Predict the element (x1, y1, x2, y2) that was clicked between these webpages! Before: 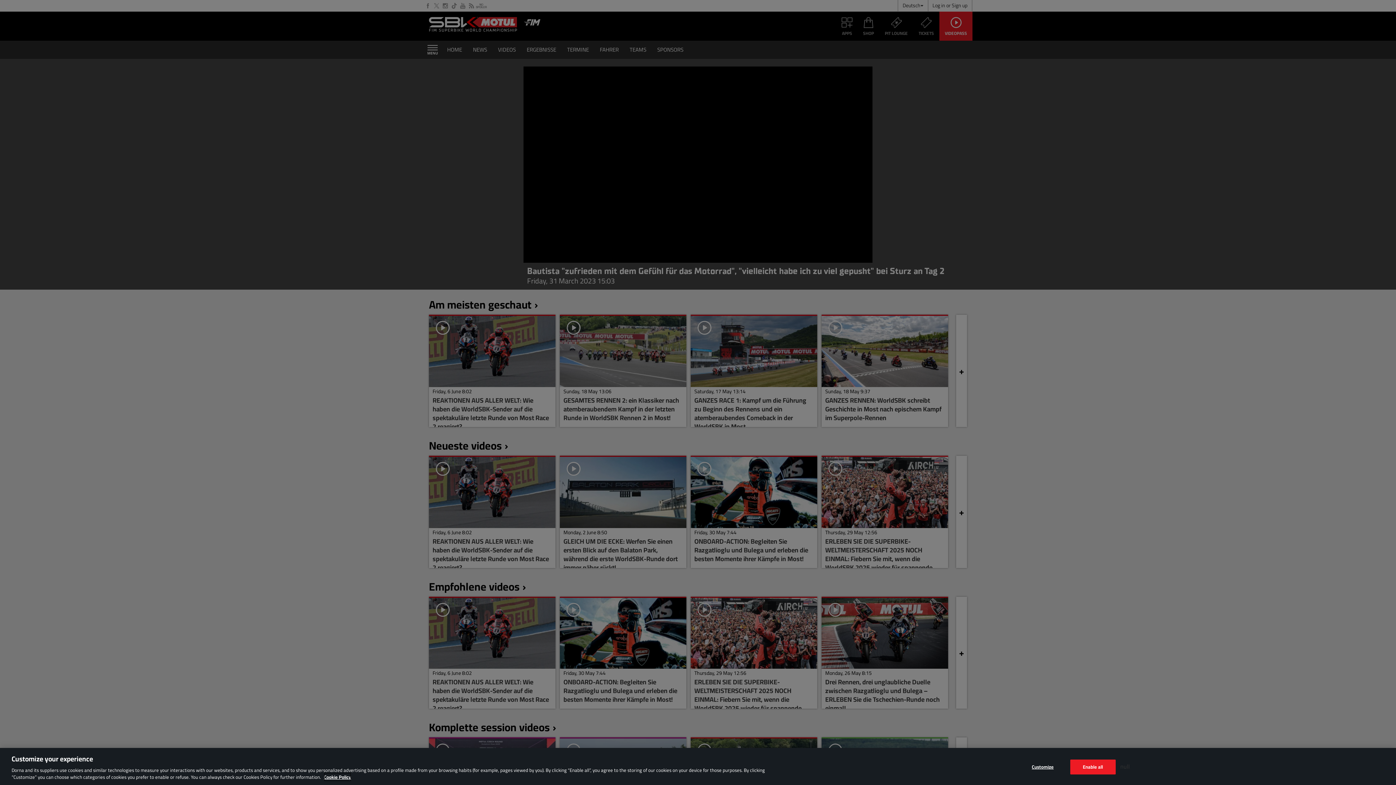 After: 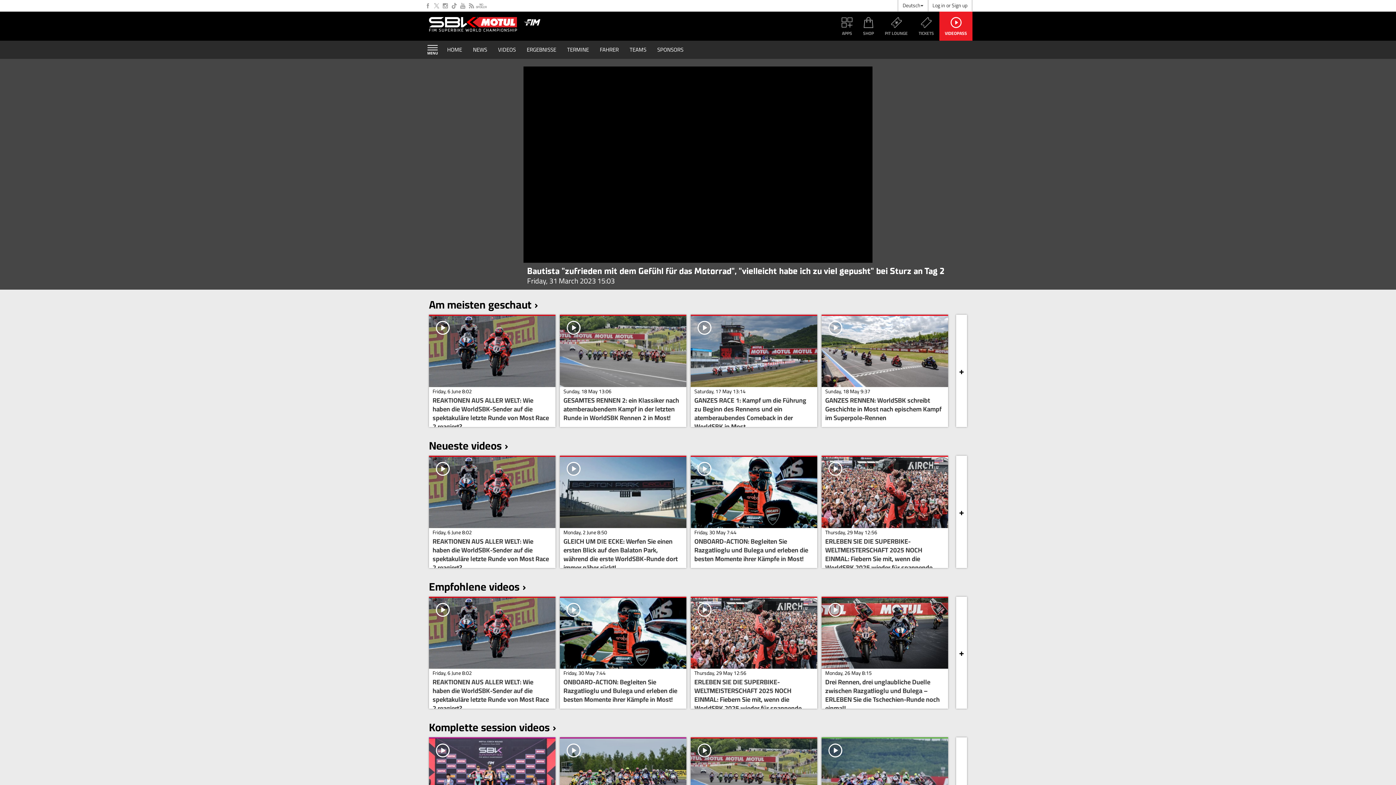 Action: label: Enable all bbox: (1070, 760, 1115, 774)